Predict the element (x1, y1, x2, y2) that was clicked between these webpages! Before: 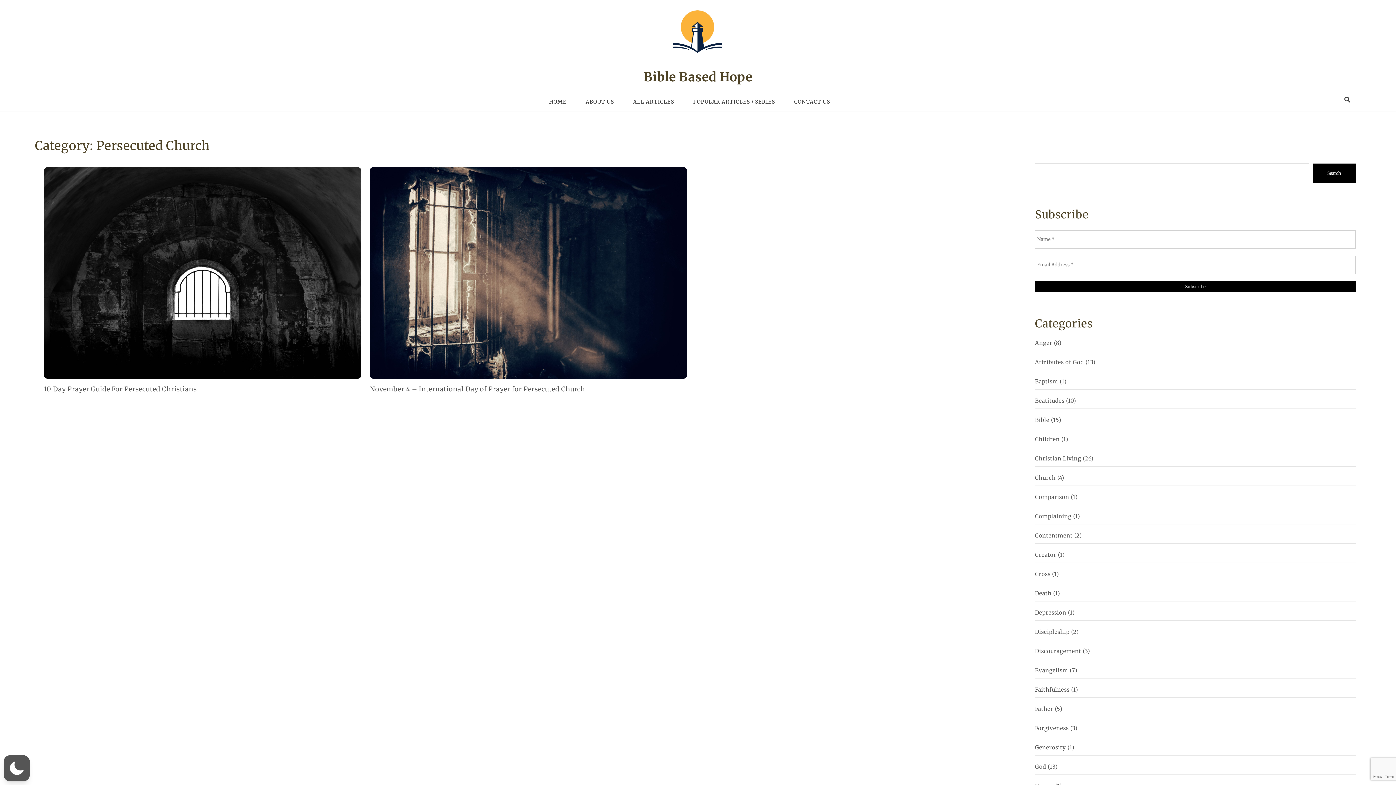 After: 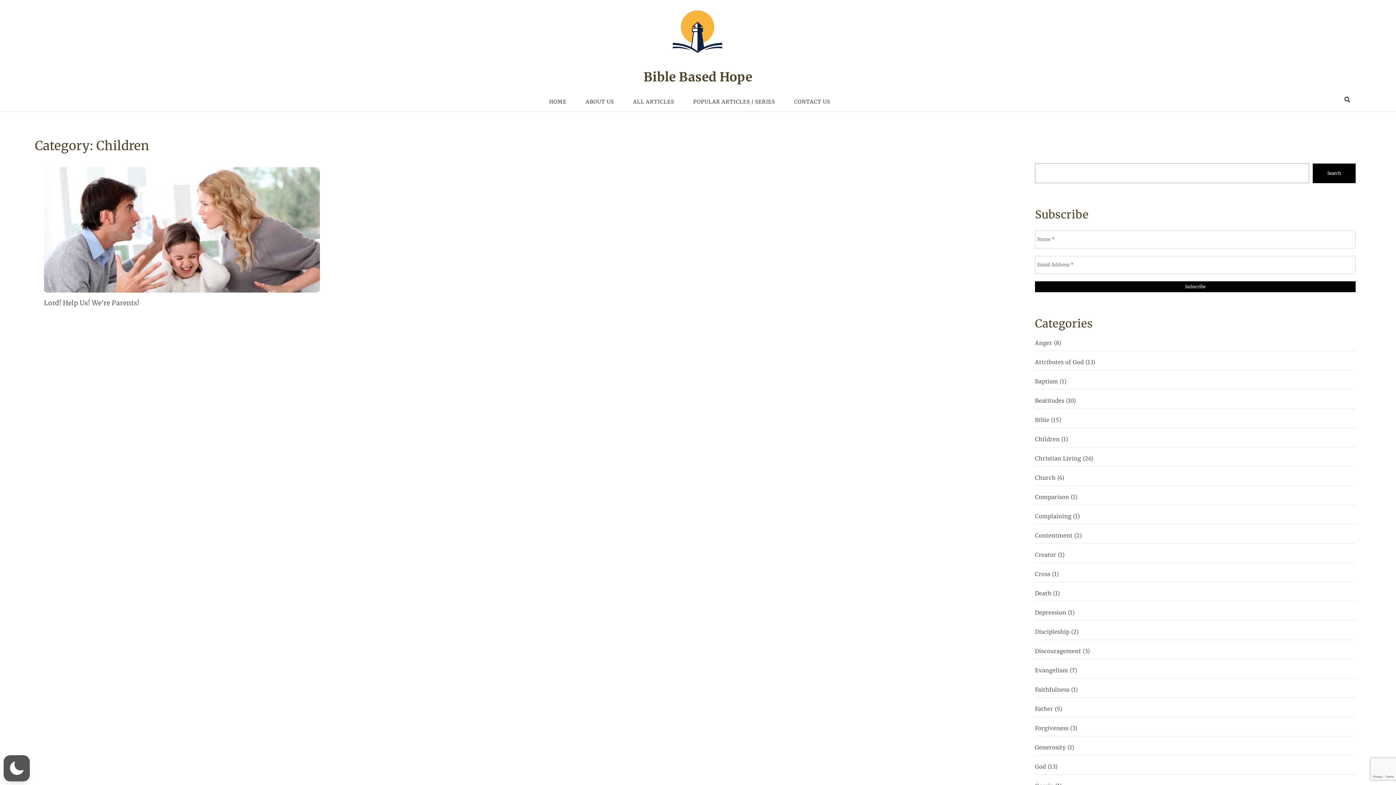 Action: bbox: (1035, 435, 1060, 443) label: Children